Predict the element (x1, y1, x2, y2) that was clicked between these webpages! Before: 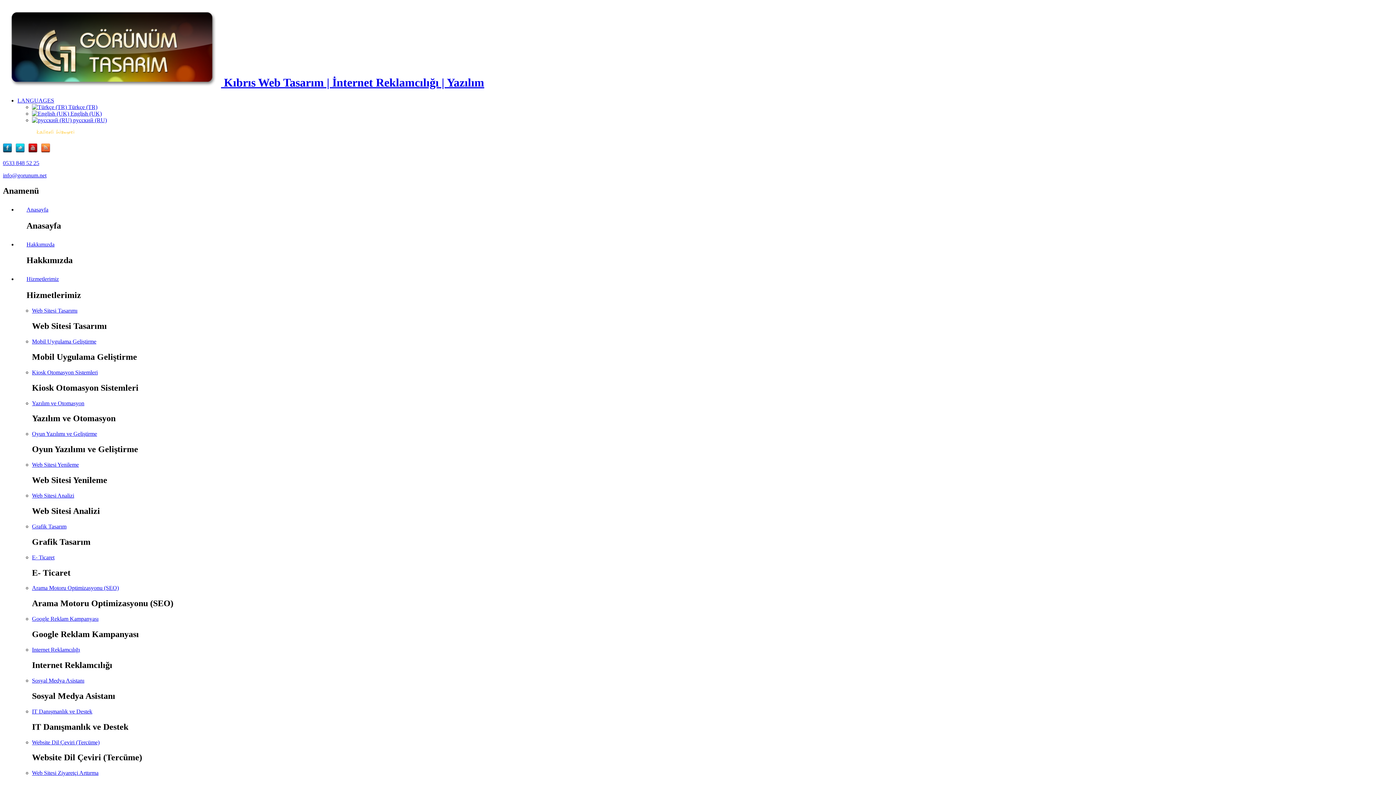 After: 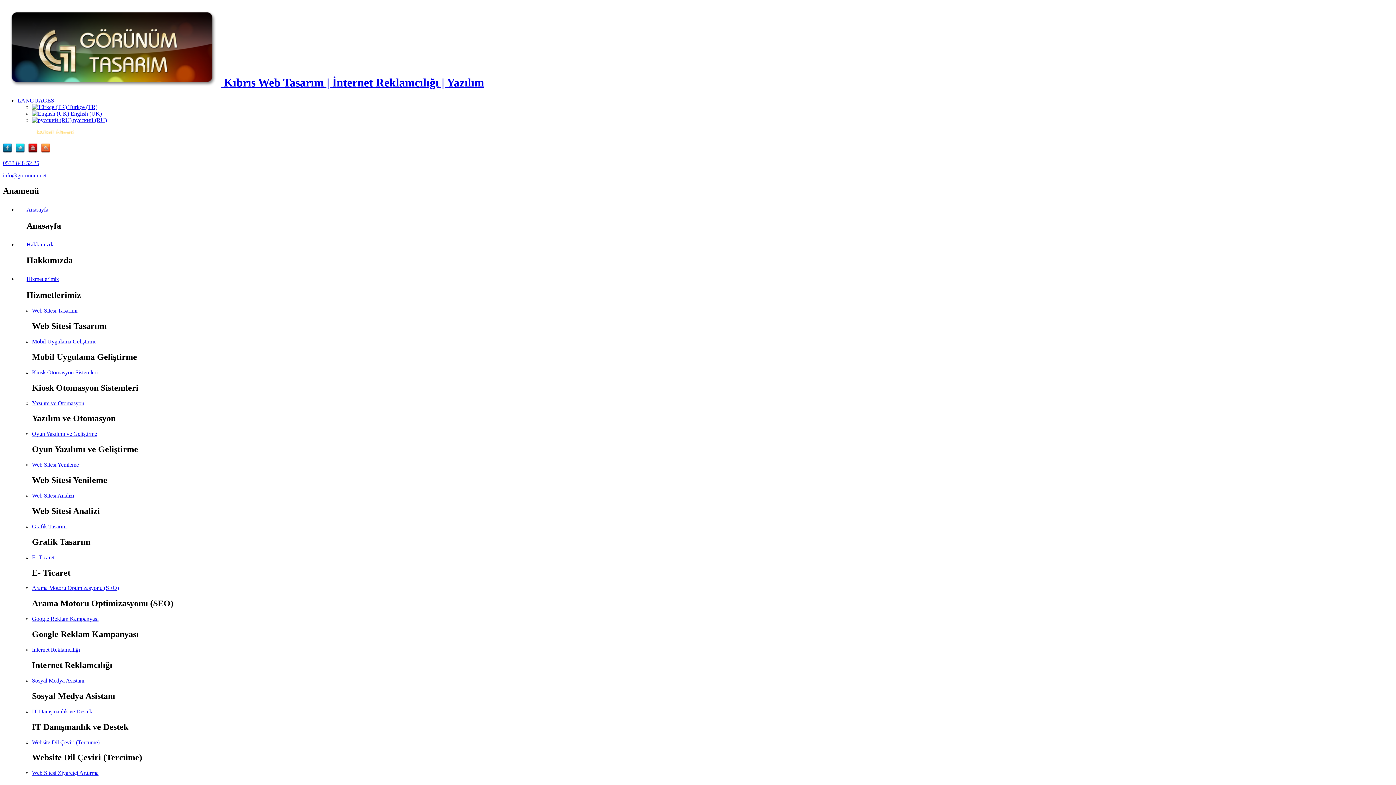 Action: bbox: (17, 241, 54, 247) label: Hakkımızda